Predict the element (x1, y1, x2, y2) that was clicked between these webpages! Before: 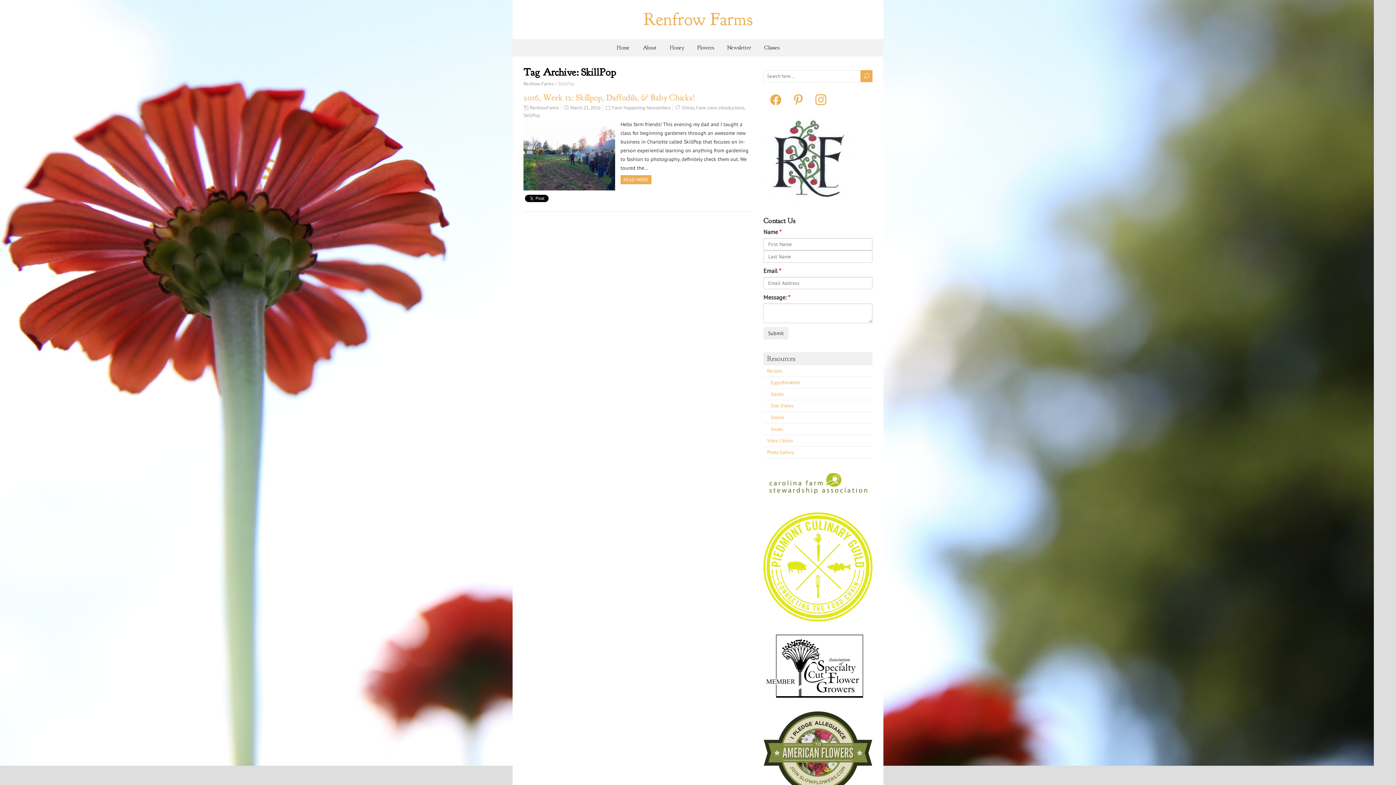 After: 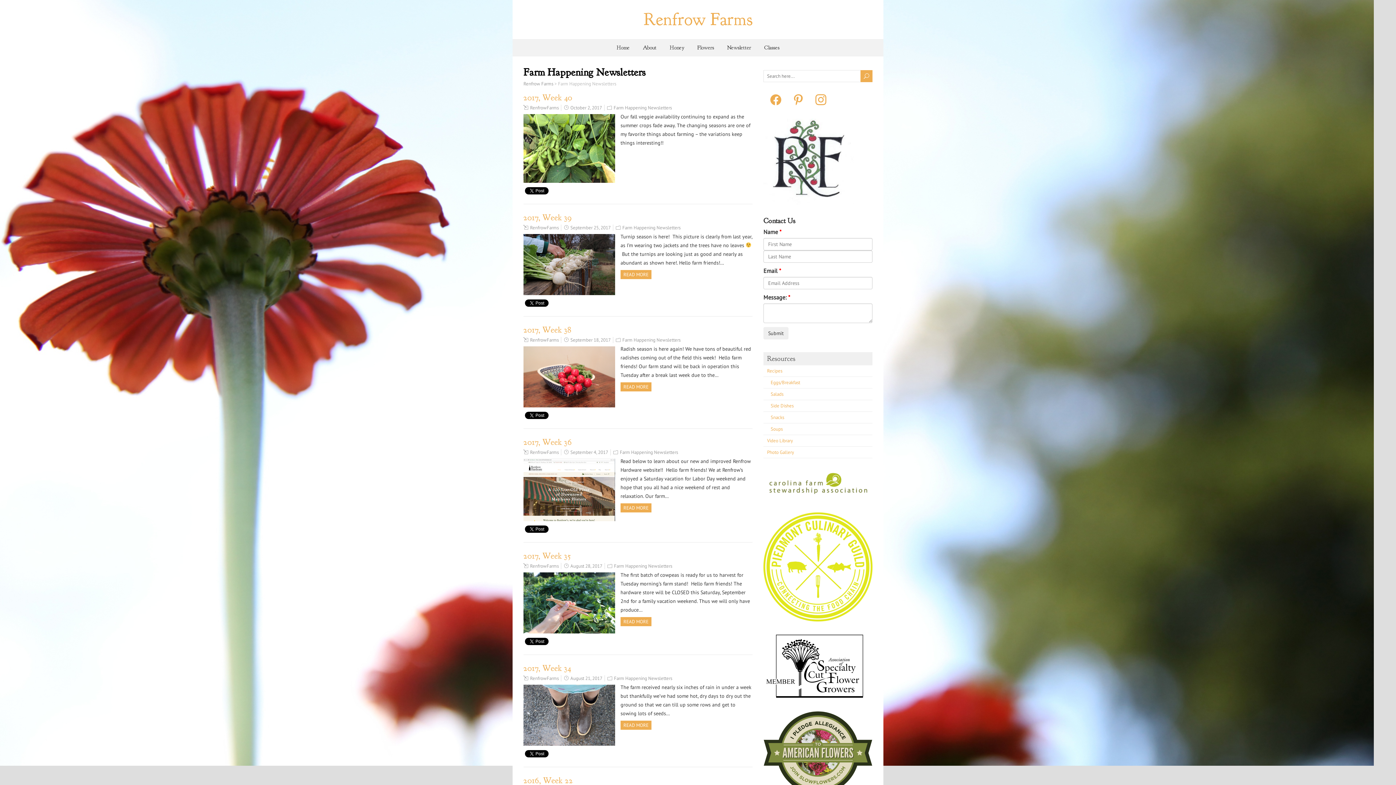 Action: bbox: (612, 104, 670, 110) label: Farm Happening Newsletters